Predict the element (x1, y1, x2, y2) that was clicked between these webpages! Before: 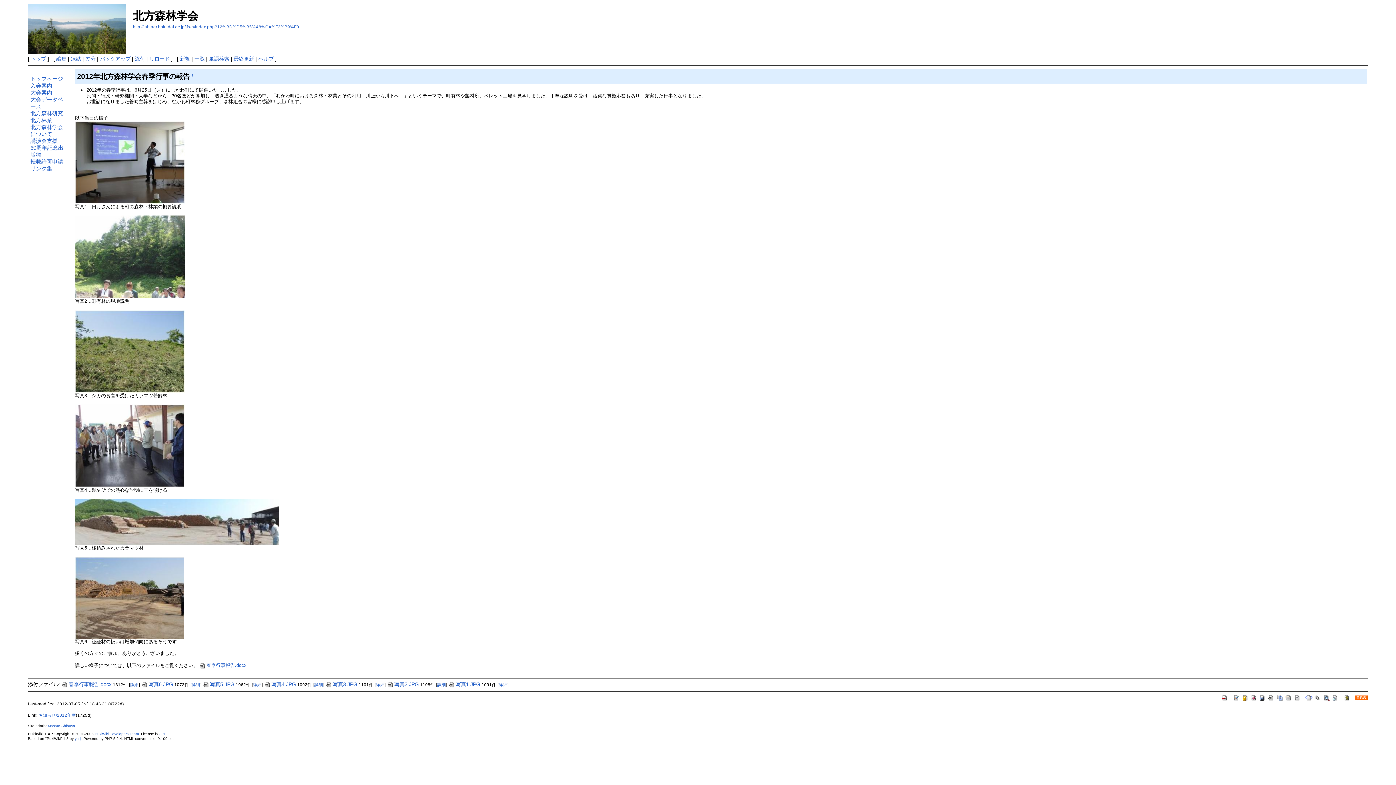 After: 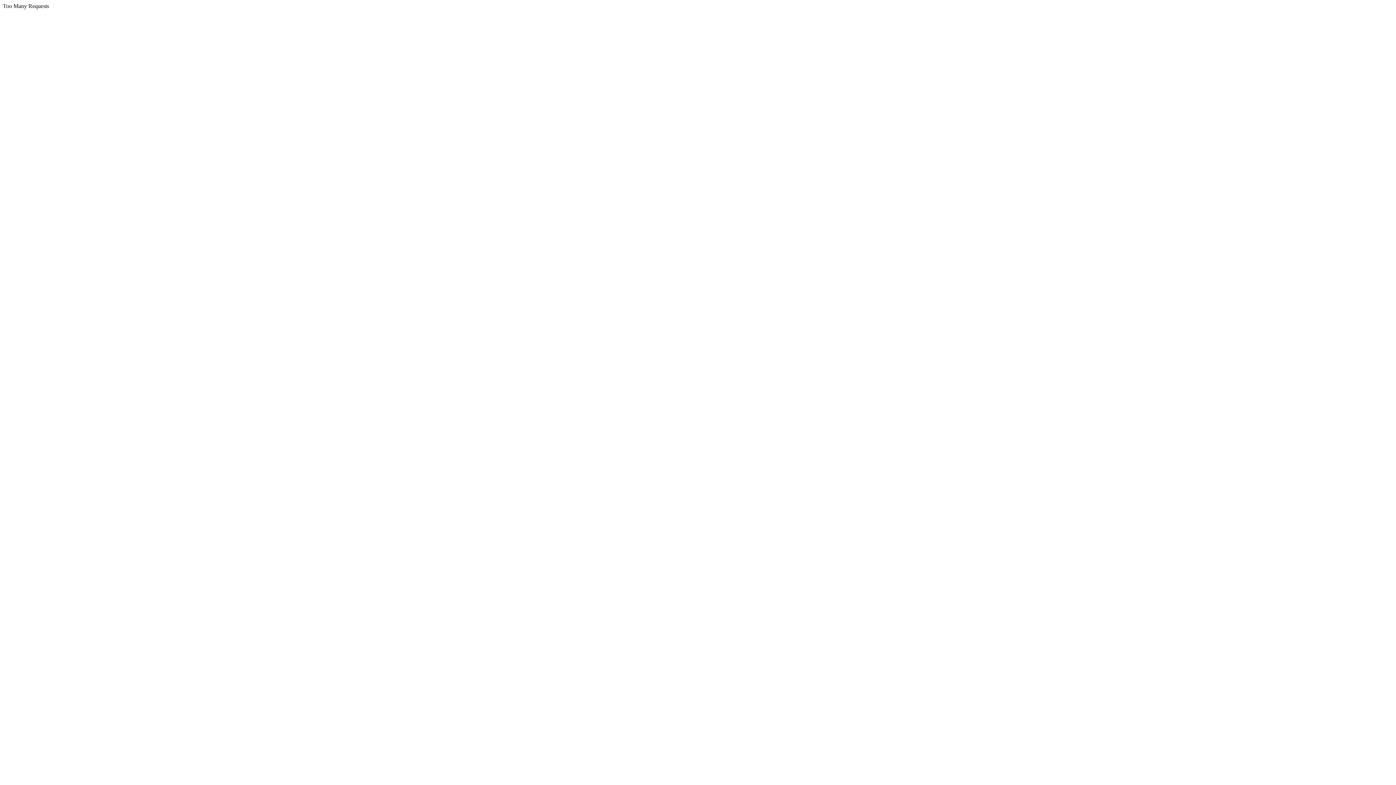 Action: bbox: (158, 732, 166, 736) label: GPL